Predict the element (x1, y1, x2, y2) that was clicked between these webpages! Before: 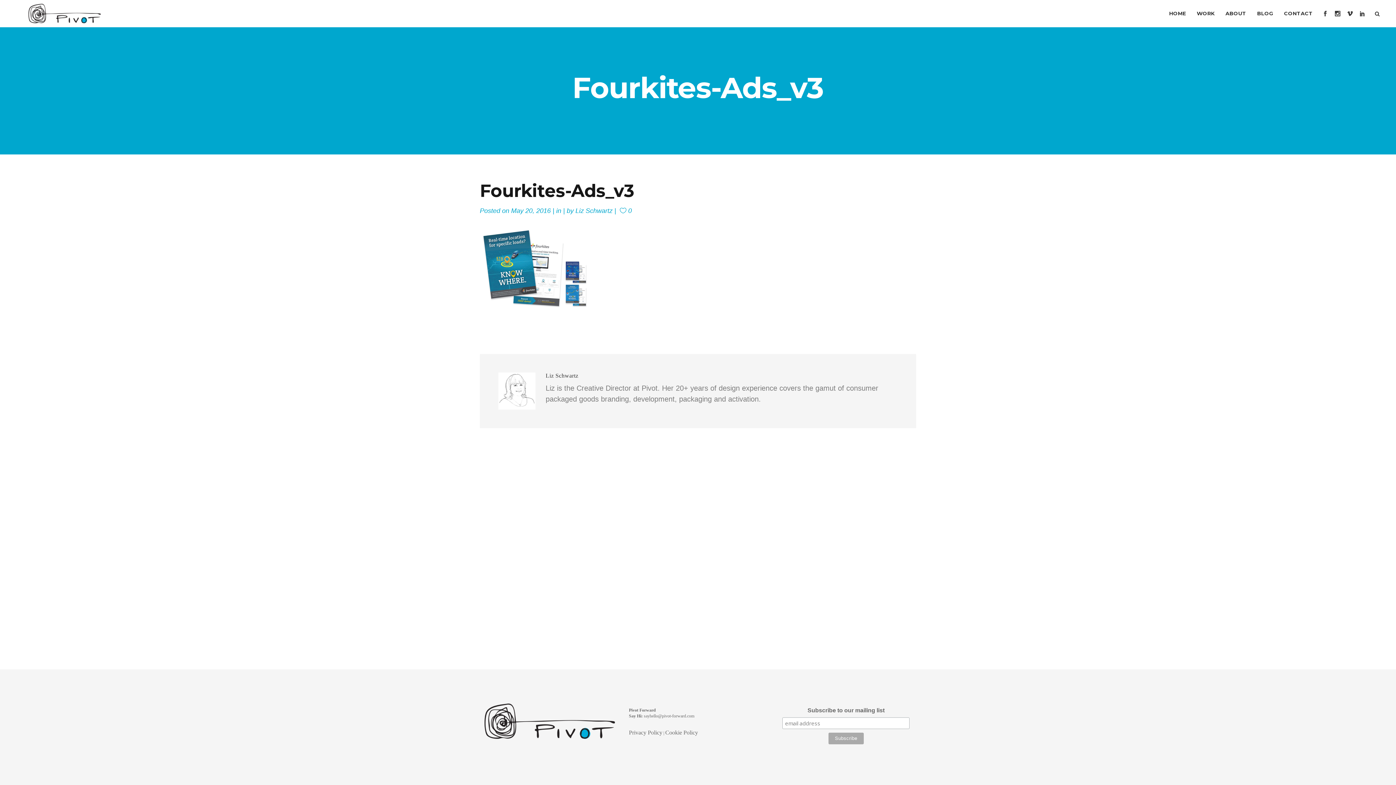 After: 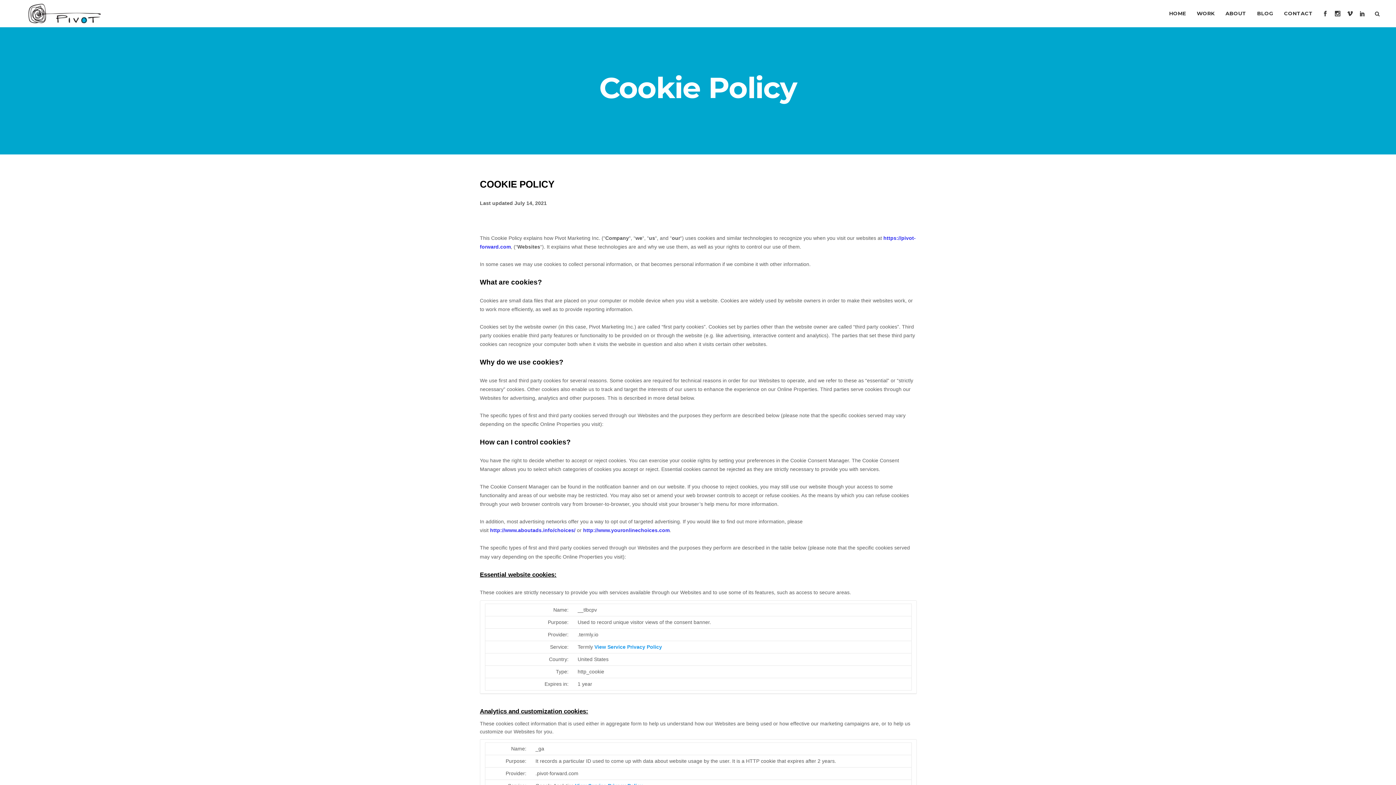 Action: label: Cookie Policy bbox: (665, 729, 698, 736)